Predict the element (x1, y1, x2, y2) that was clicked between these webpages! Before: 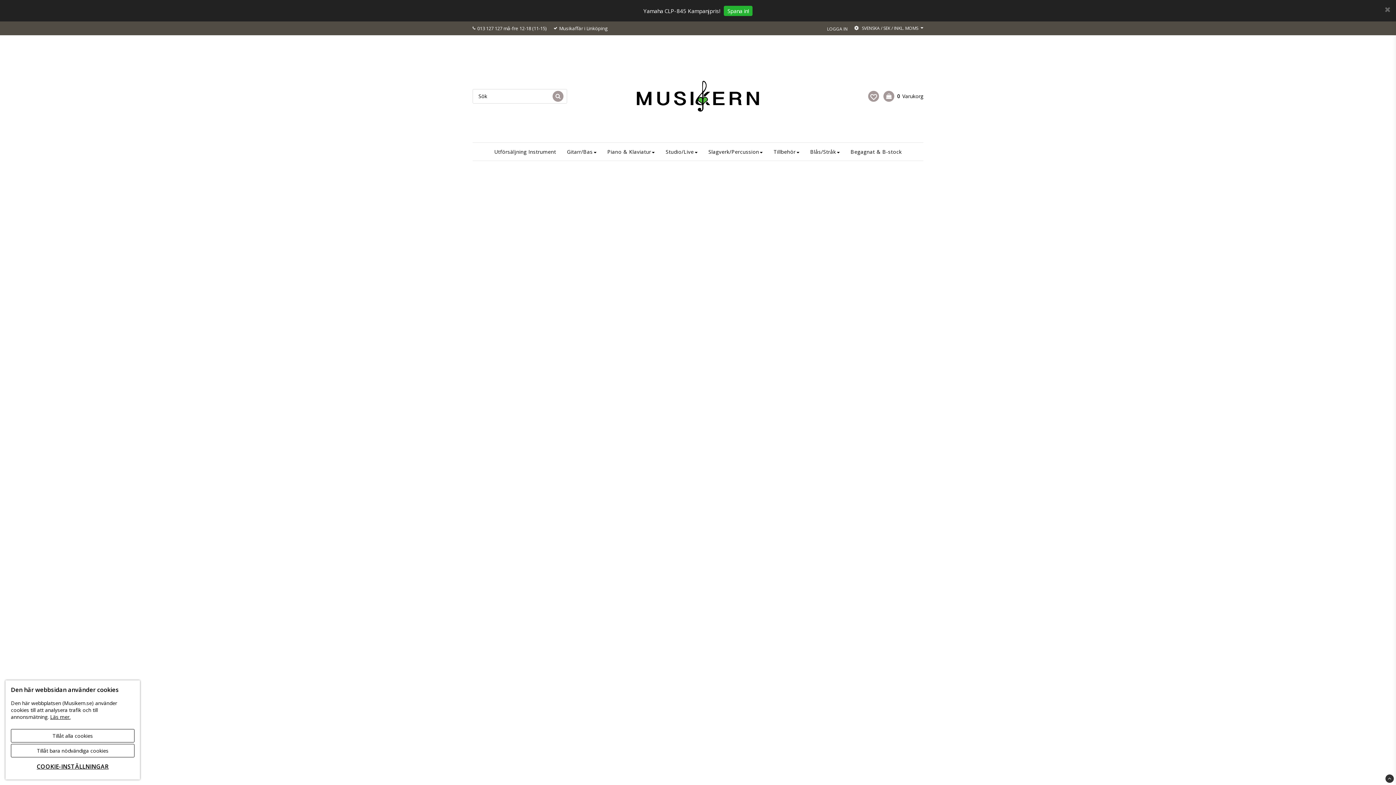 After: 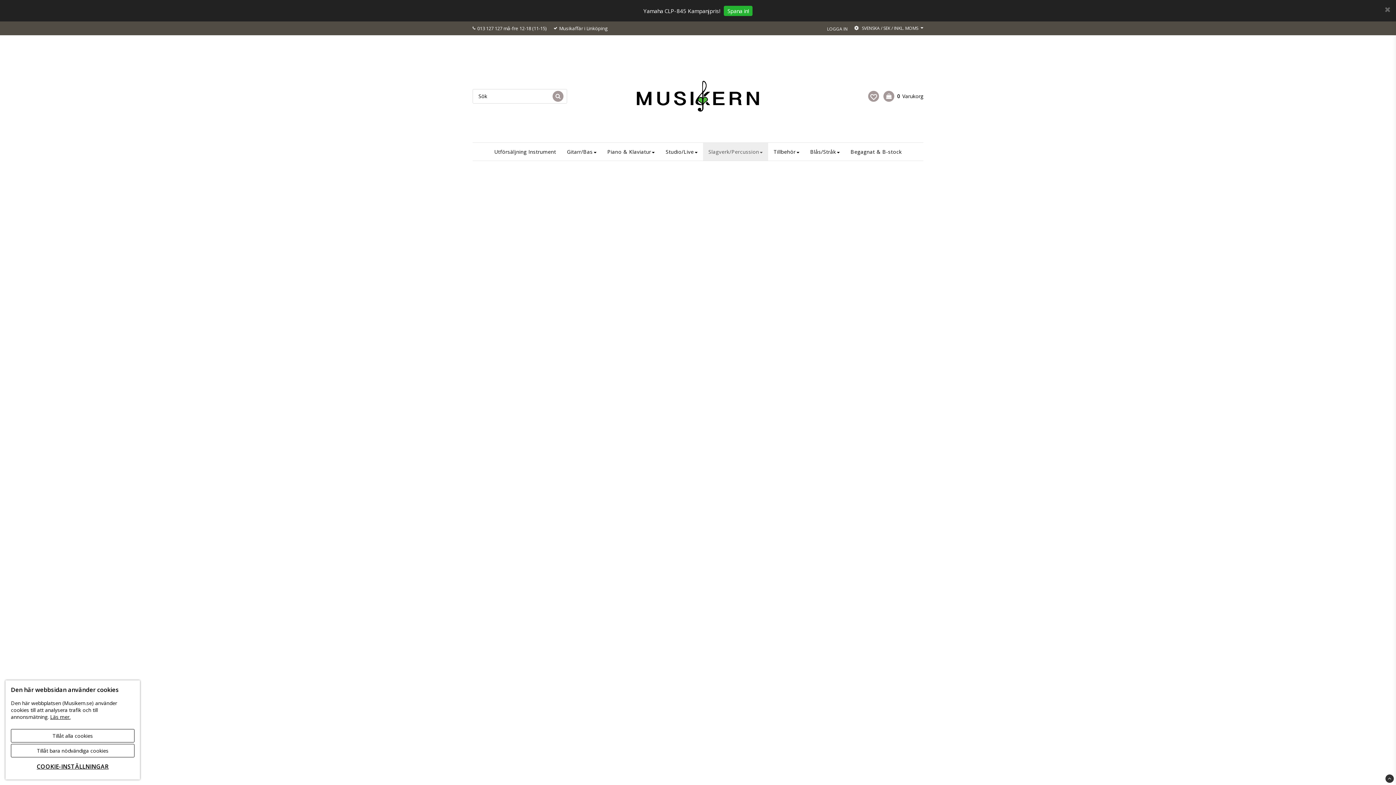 Action: bbox: (703, 143, 768, 160) label: Slagverk/Percussion